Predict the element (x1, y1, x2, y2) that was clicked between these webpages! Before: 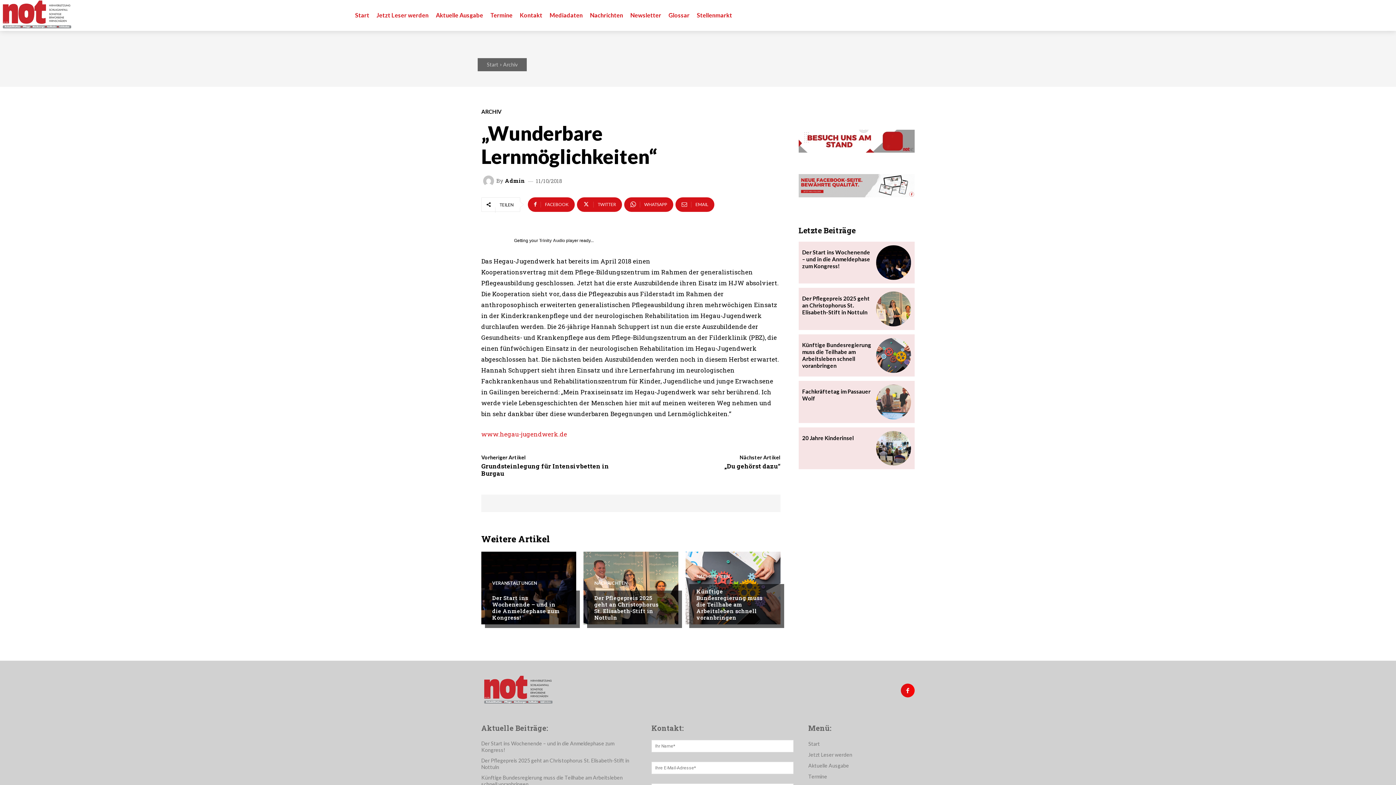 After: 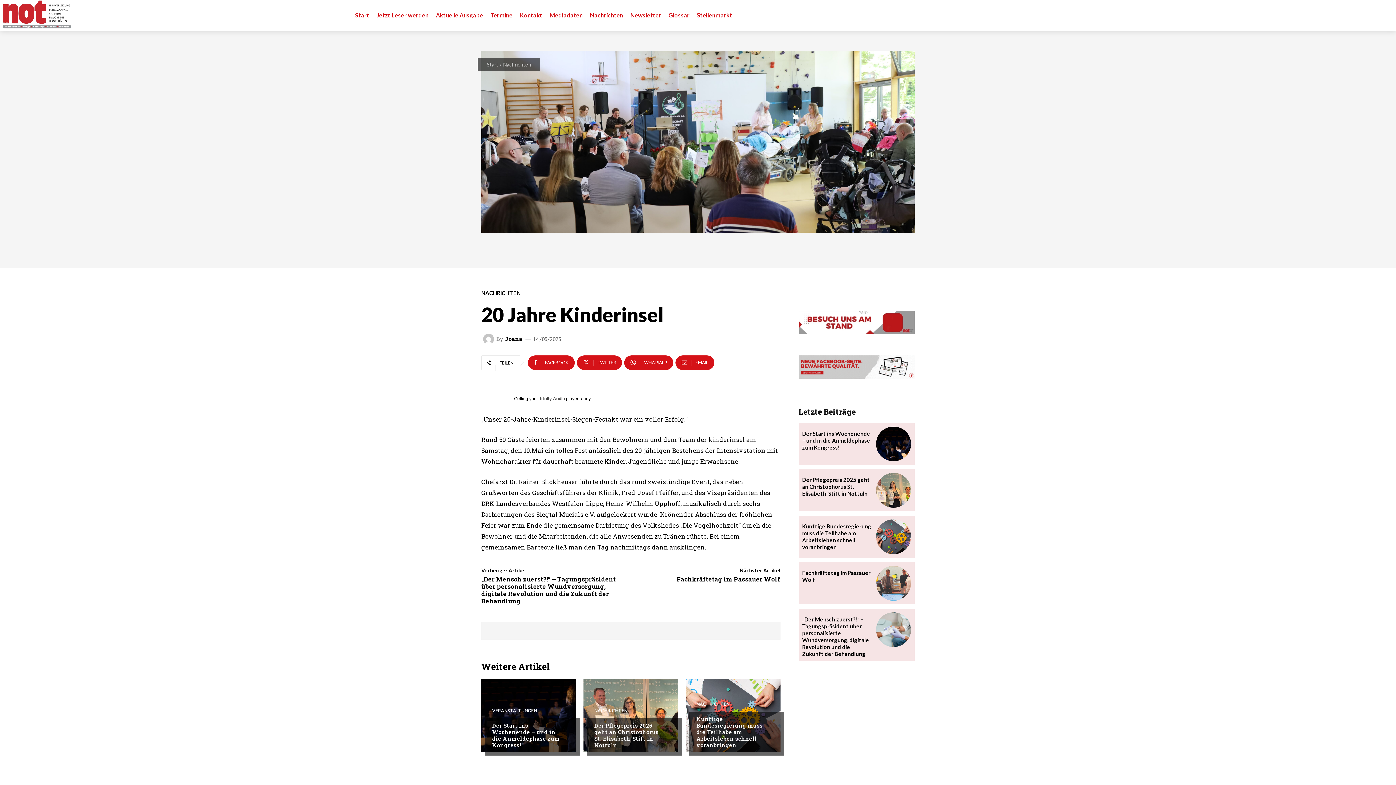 Action: bbox: (876, 431, 911, 465)